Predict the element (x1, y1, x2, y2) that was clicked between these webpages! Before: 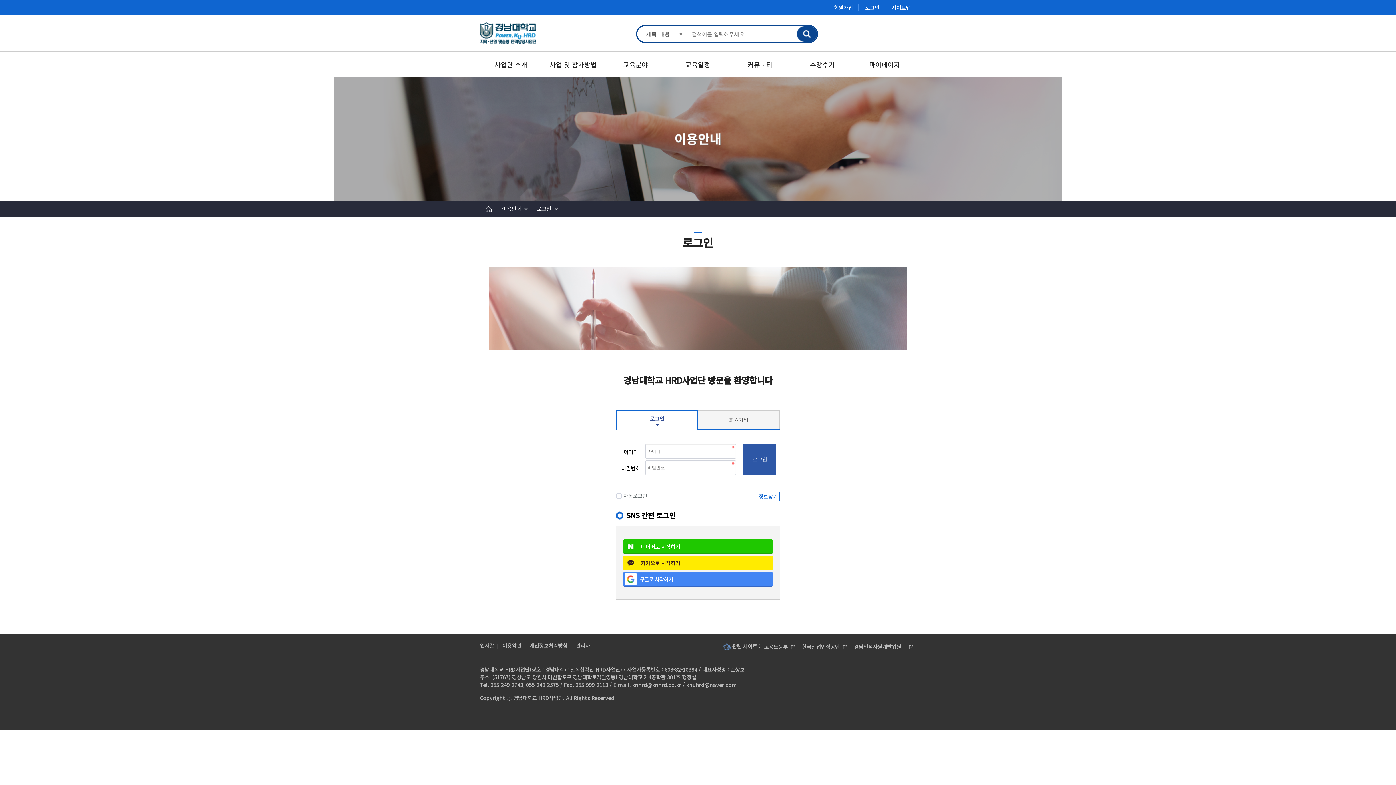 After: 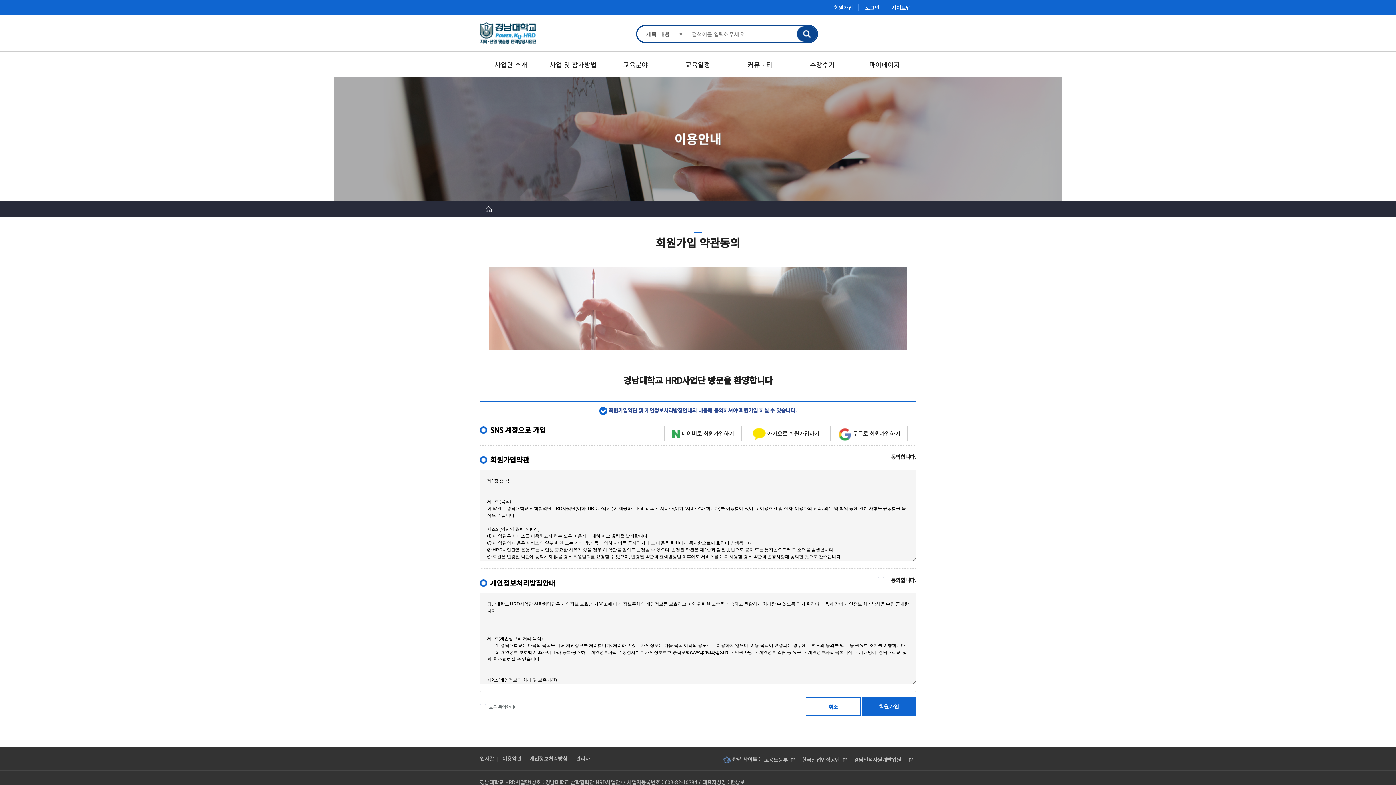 Action: label: 회원가입 bbox: (698, 410, 780, 429)